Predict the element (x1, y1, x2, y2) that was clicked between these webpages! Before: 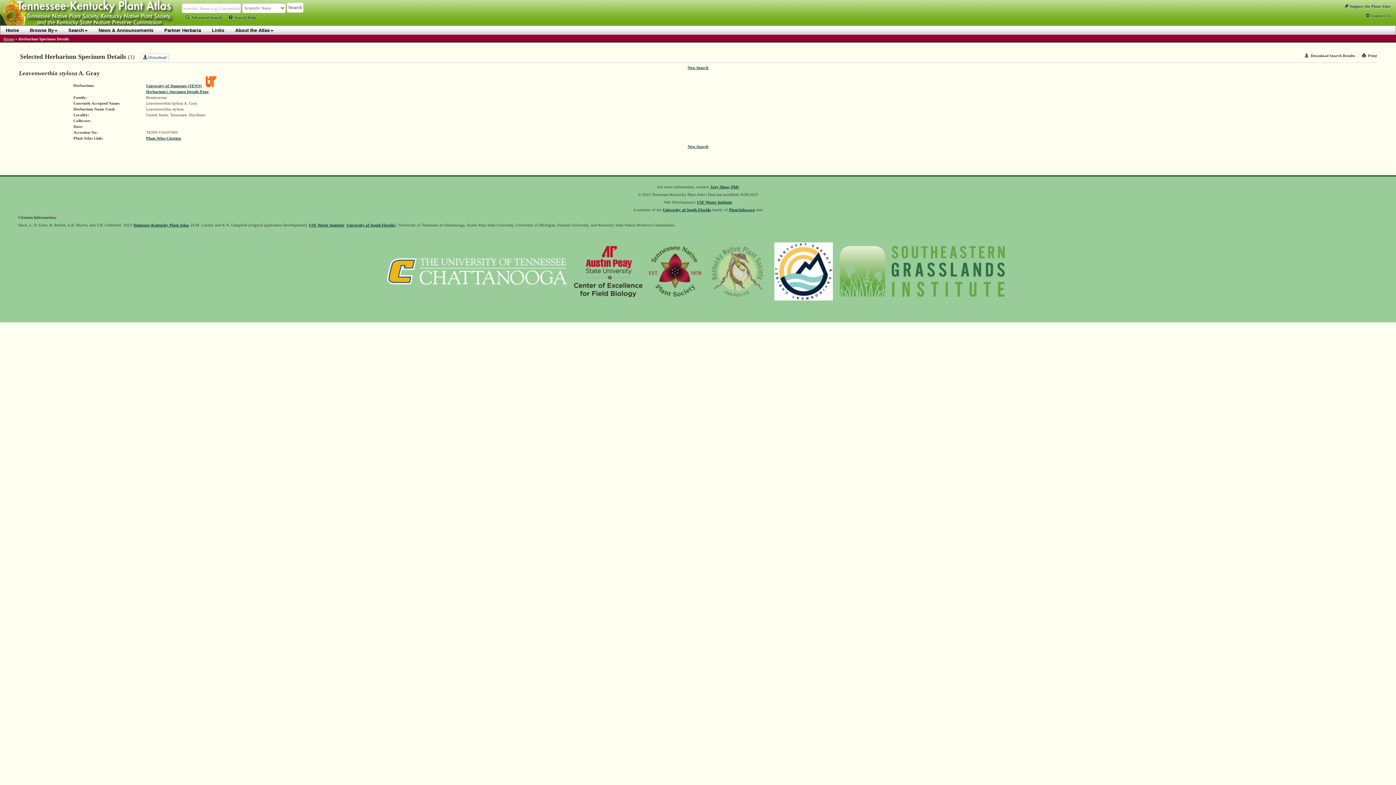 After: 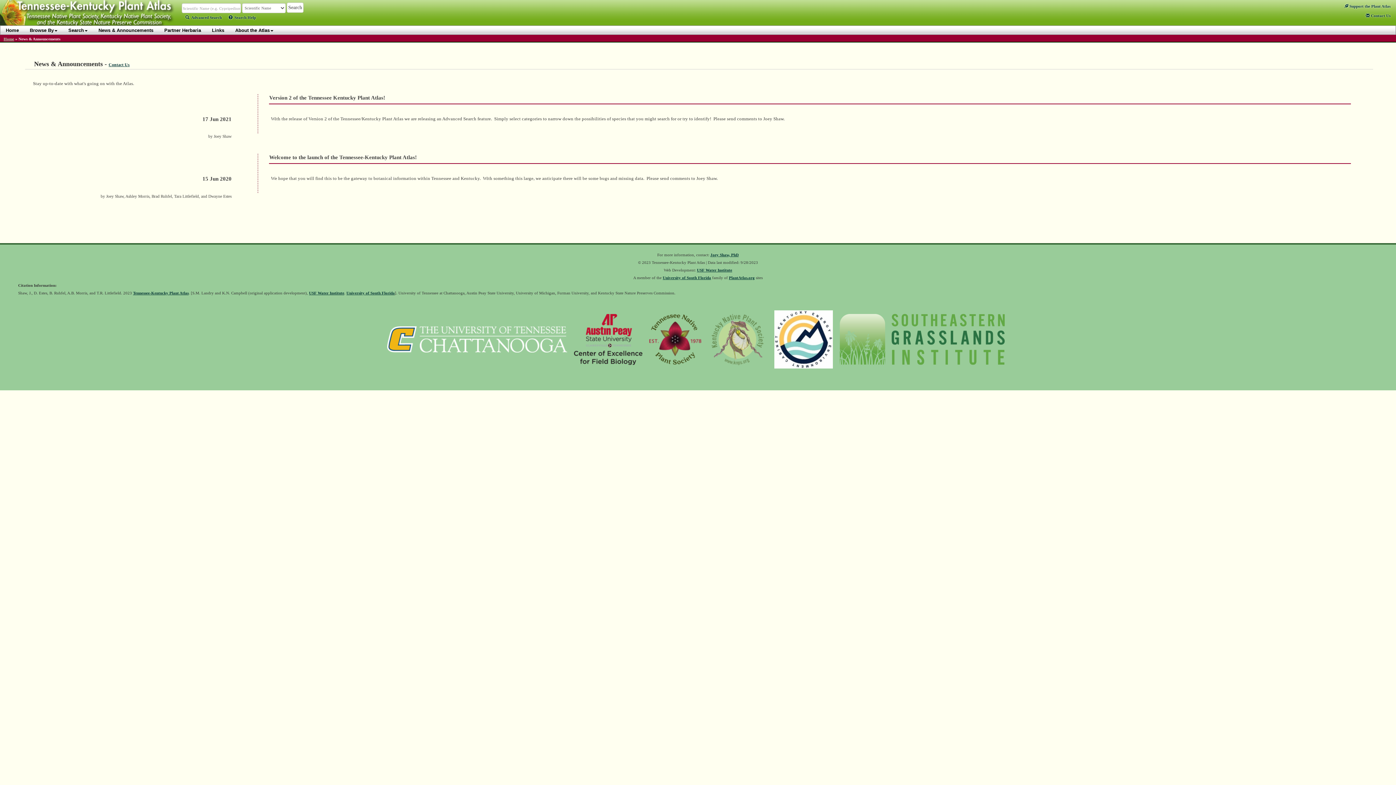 Action: label: News & Announcements bbox: (93, 25, 158, 34)